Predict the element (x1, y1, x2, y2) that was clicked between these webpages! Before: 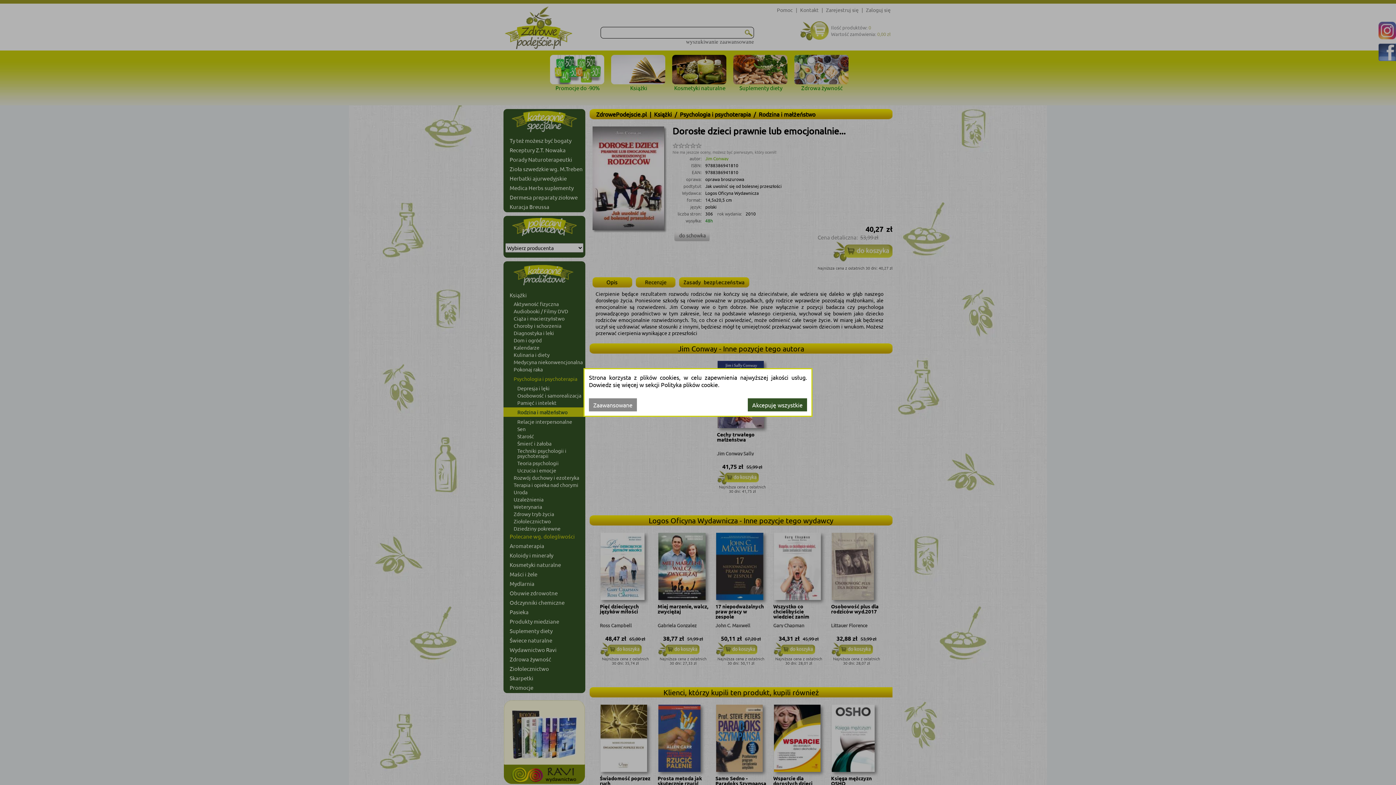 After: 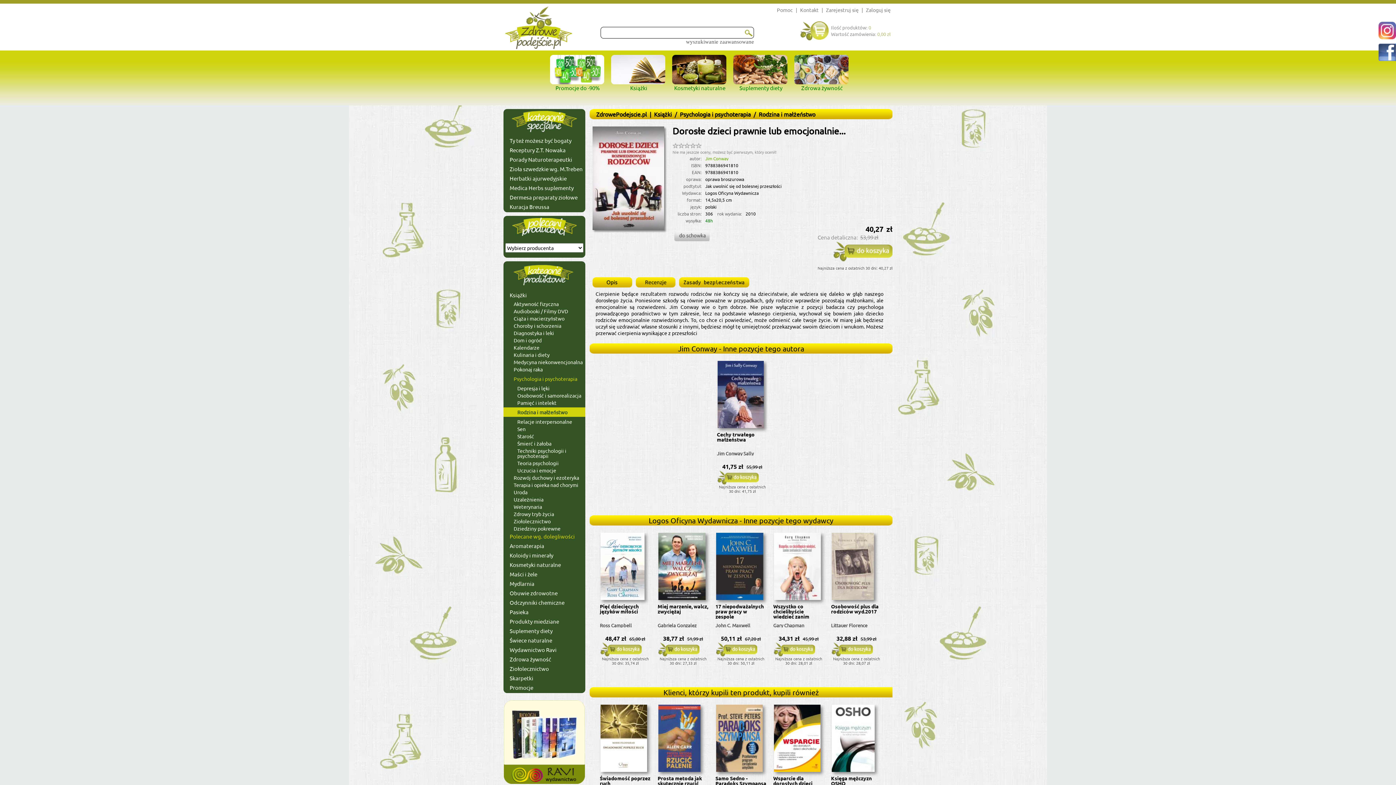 Action: bbox: (748, 398, 807, 411) label: Akcepuję wszystkie